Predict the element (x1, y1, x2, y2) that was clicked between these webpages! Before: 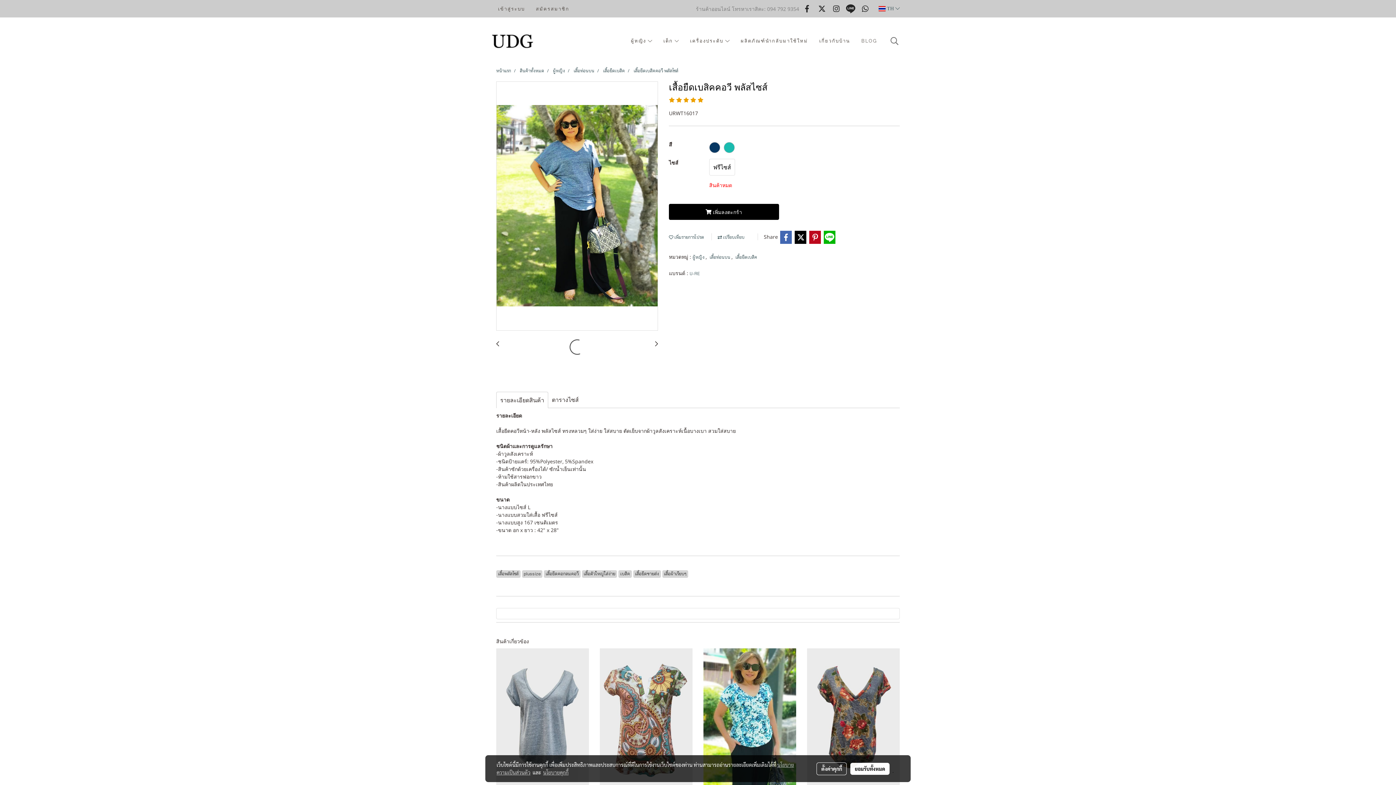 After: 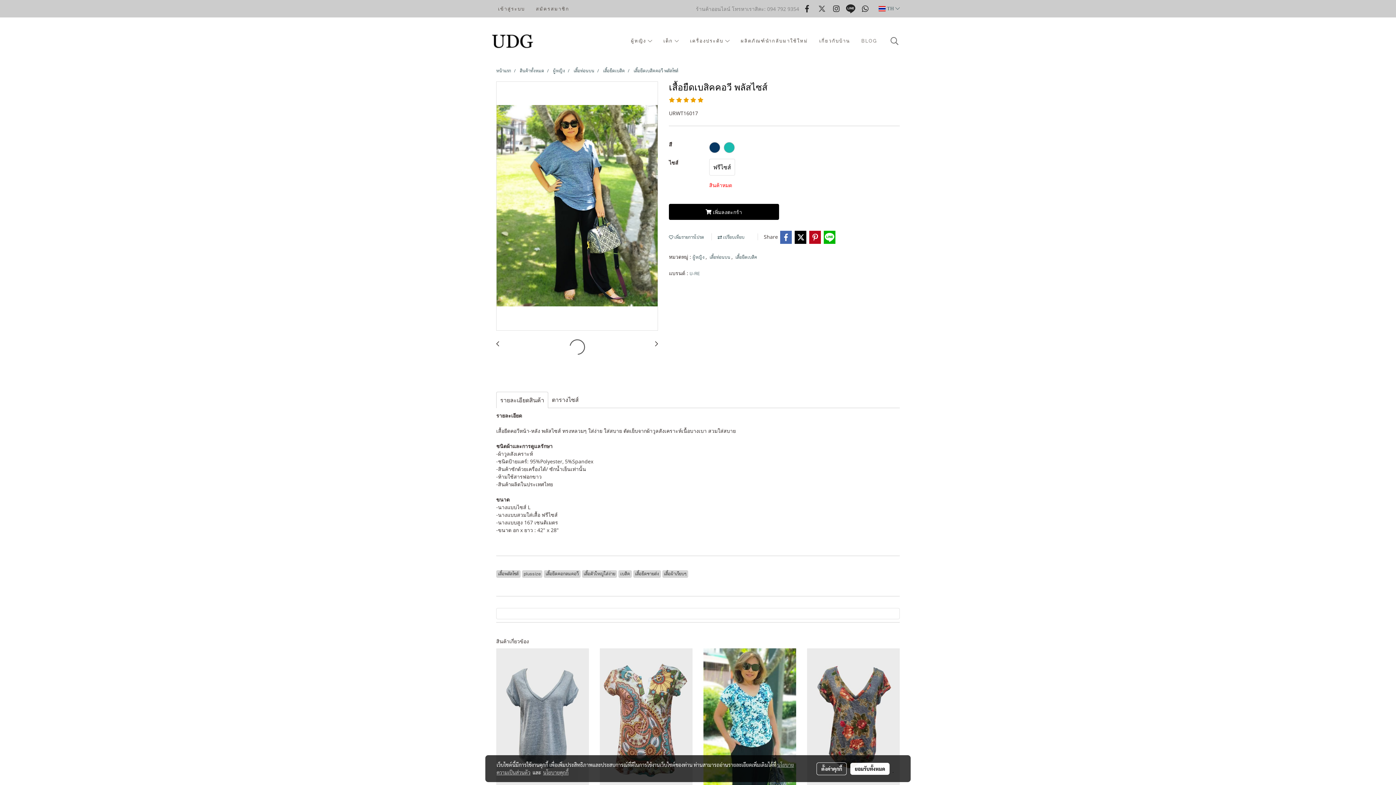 Action: bbox: (815, 2, 828, 15)